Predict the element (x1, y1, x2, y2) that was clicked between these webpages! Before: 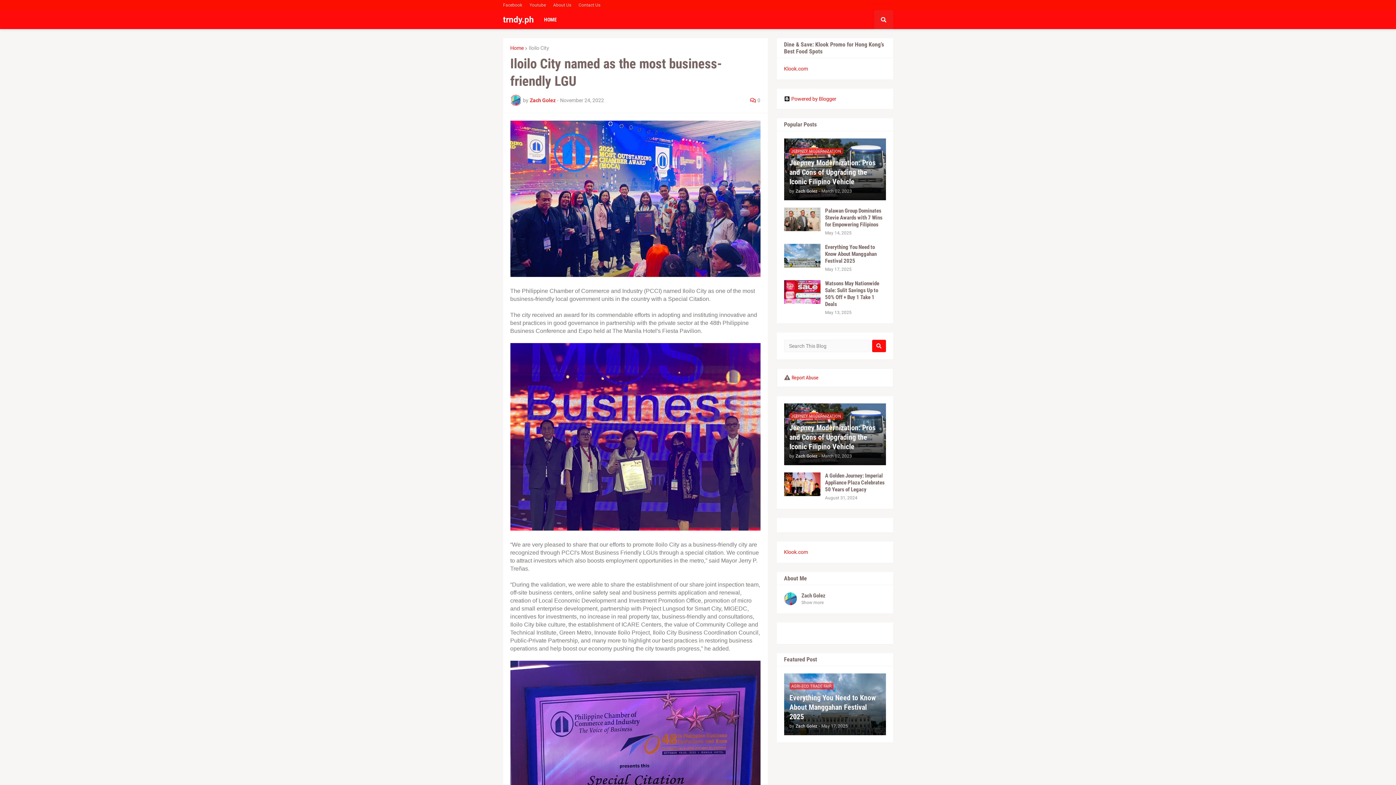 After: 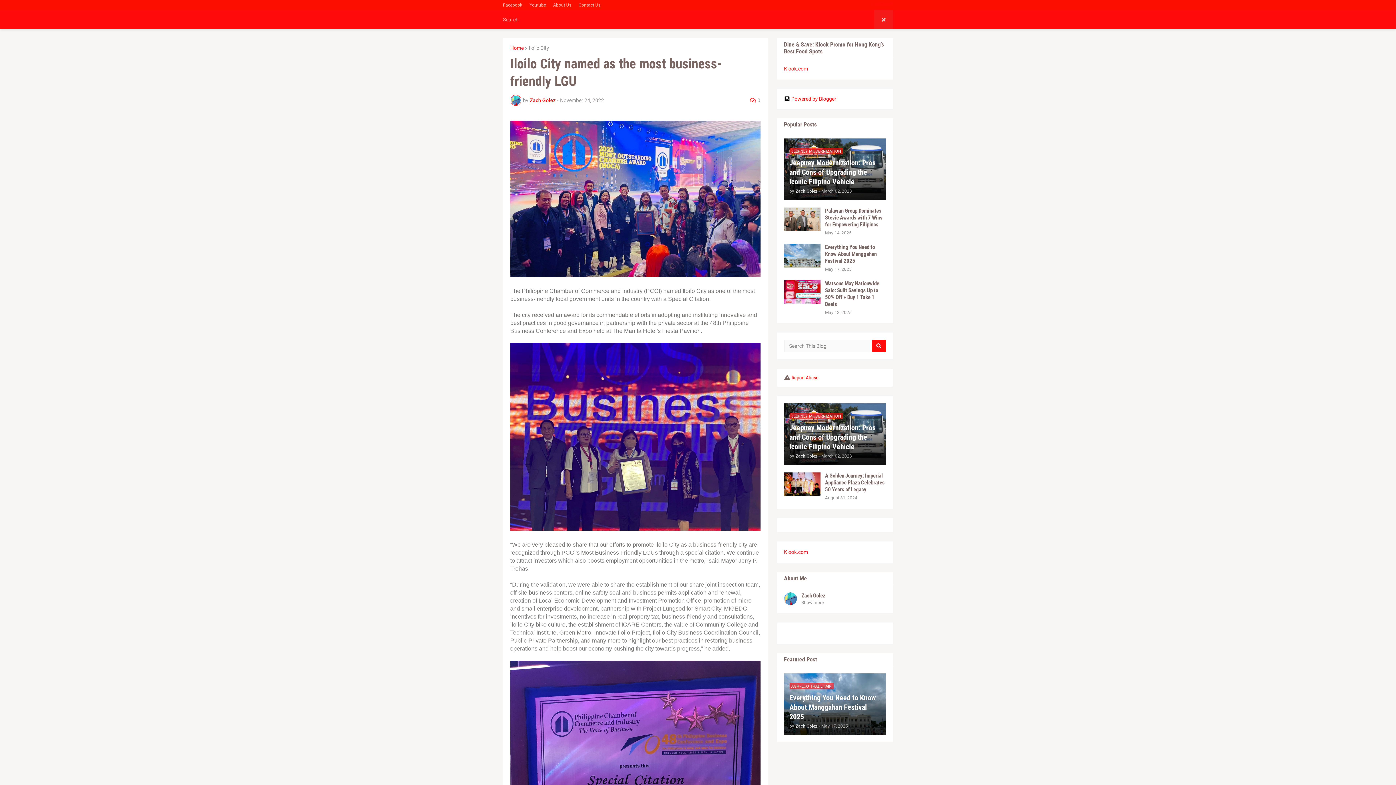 Action: bbox: (874, 10, 893, 29)